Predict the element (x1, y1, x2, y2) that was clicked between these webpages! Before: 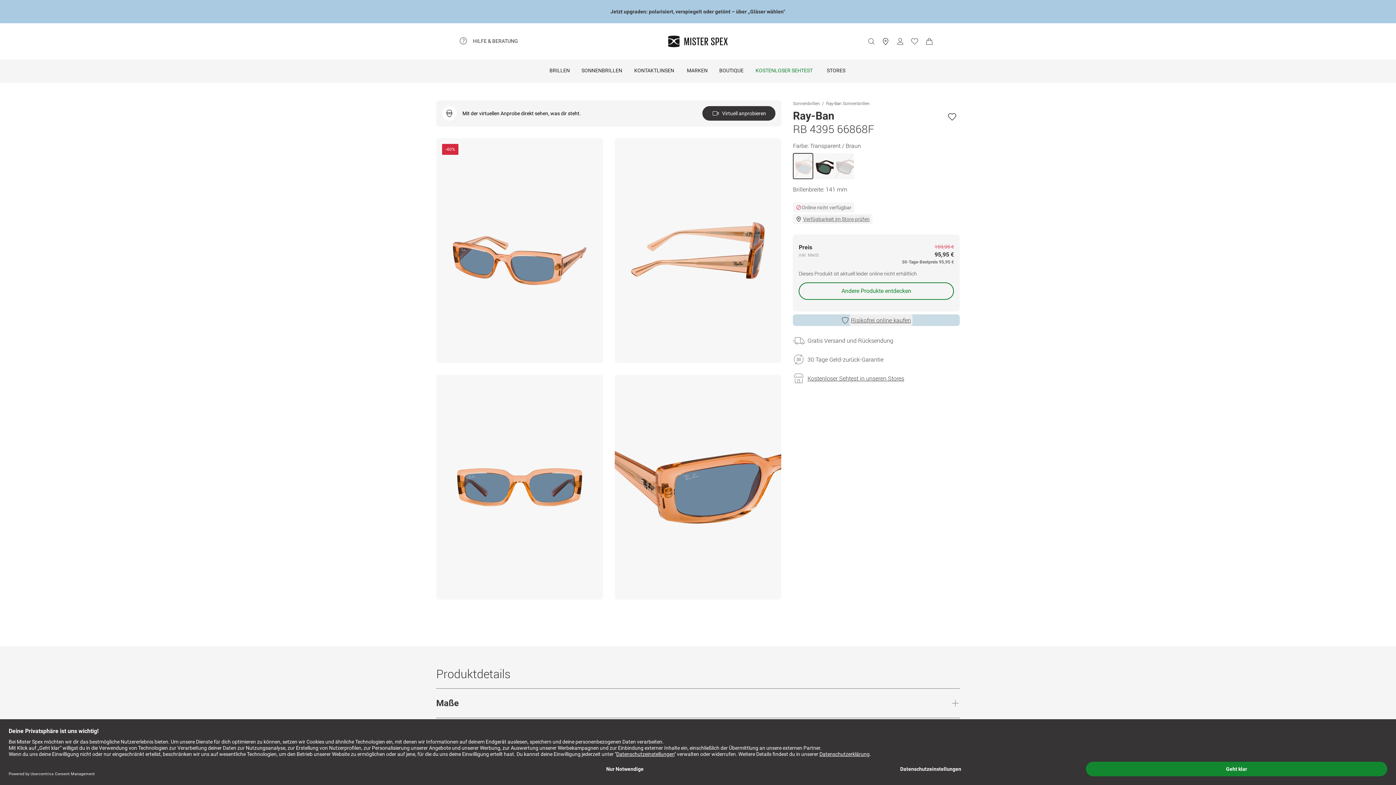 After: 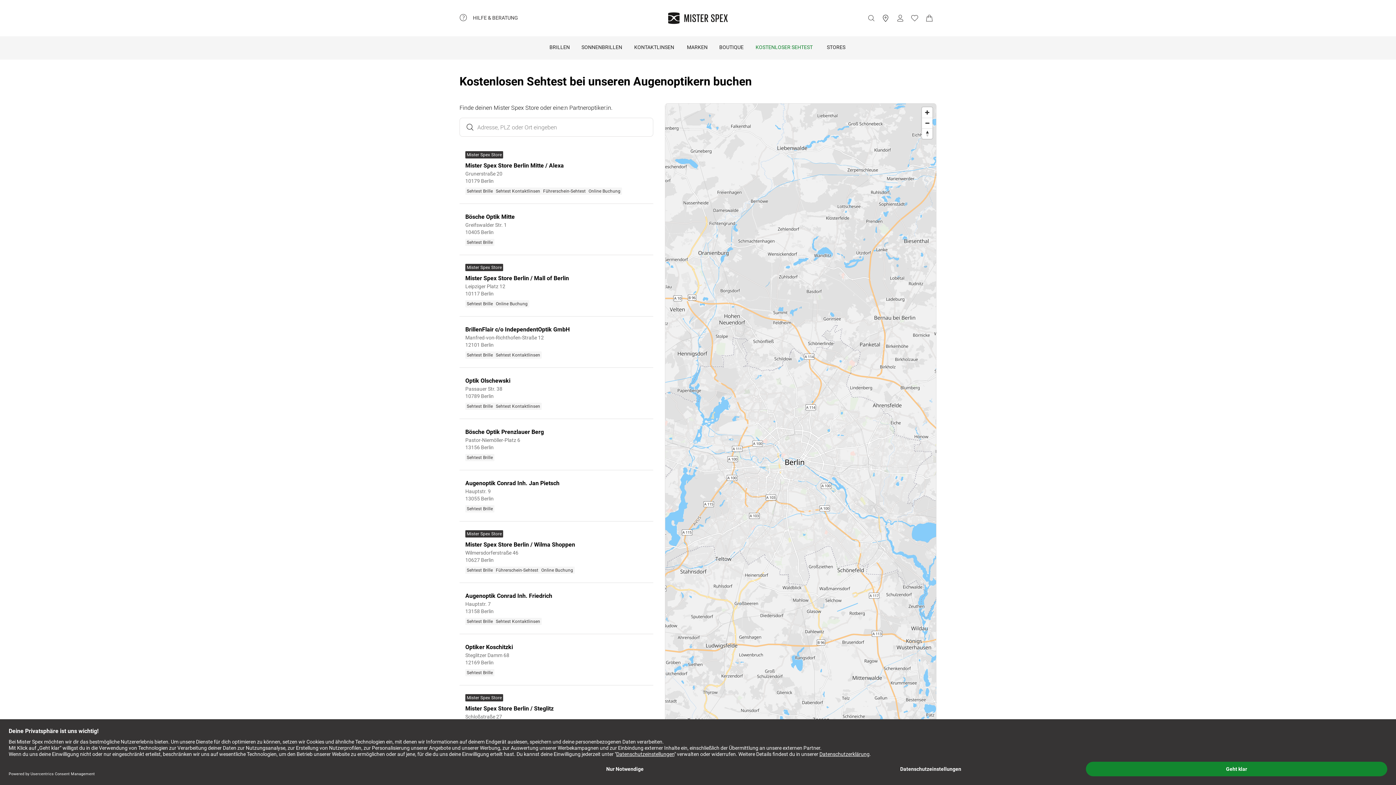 Action: label: stores bbox: (878, 34, 893, 48)